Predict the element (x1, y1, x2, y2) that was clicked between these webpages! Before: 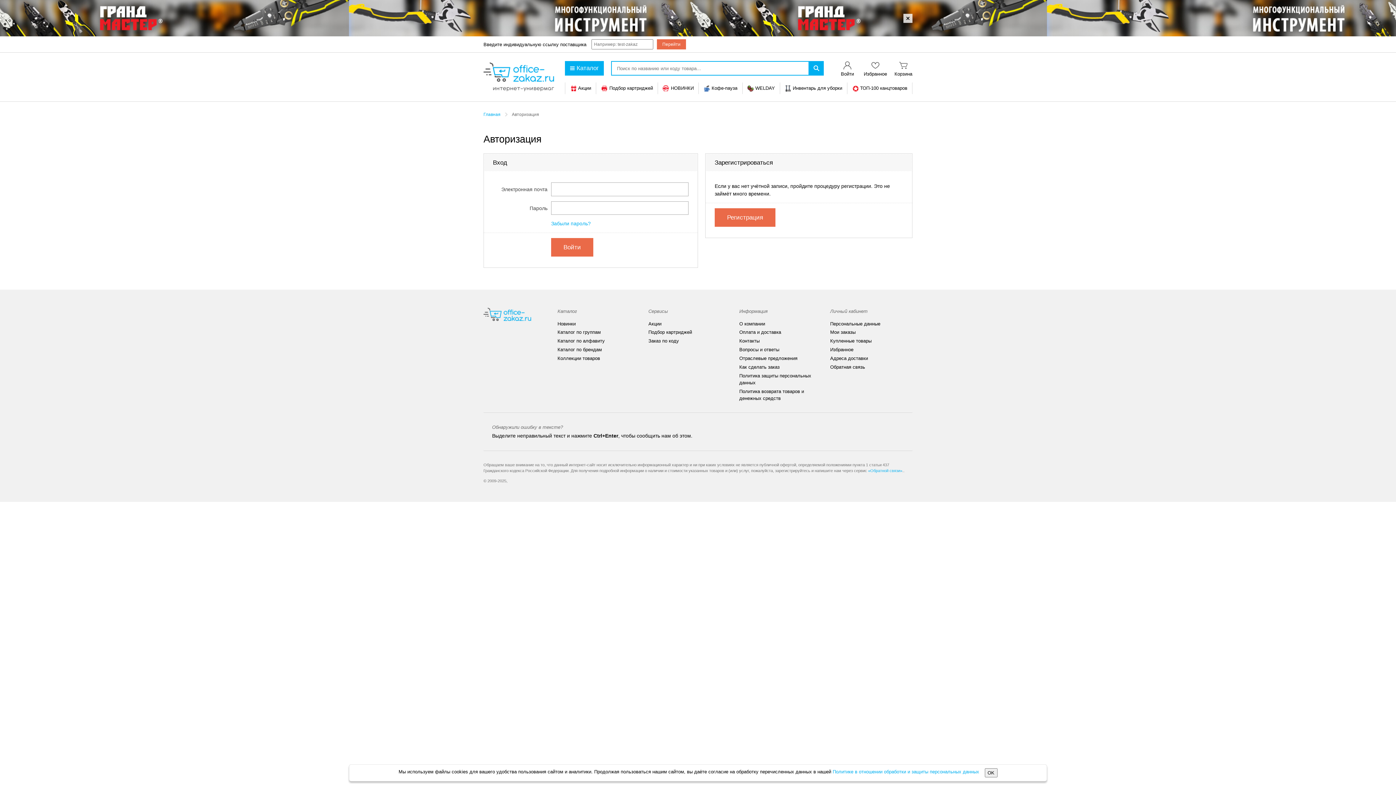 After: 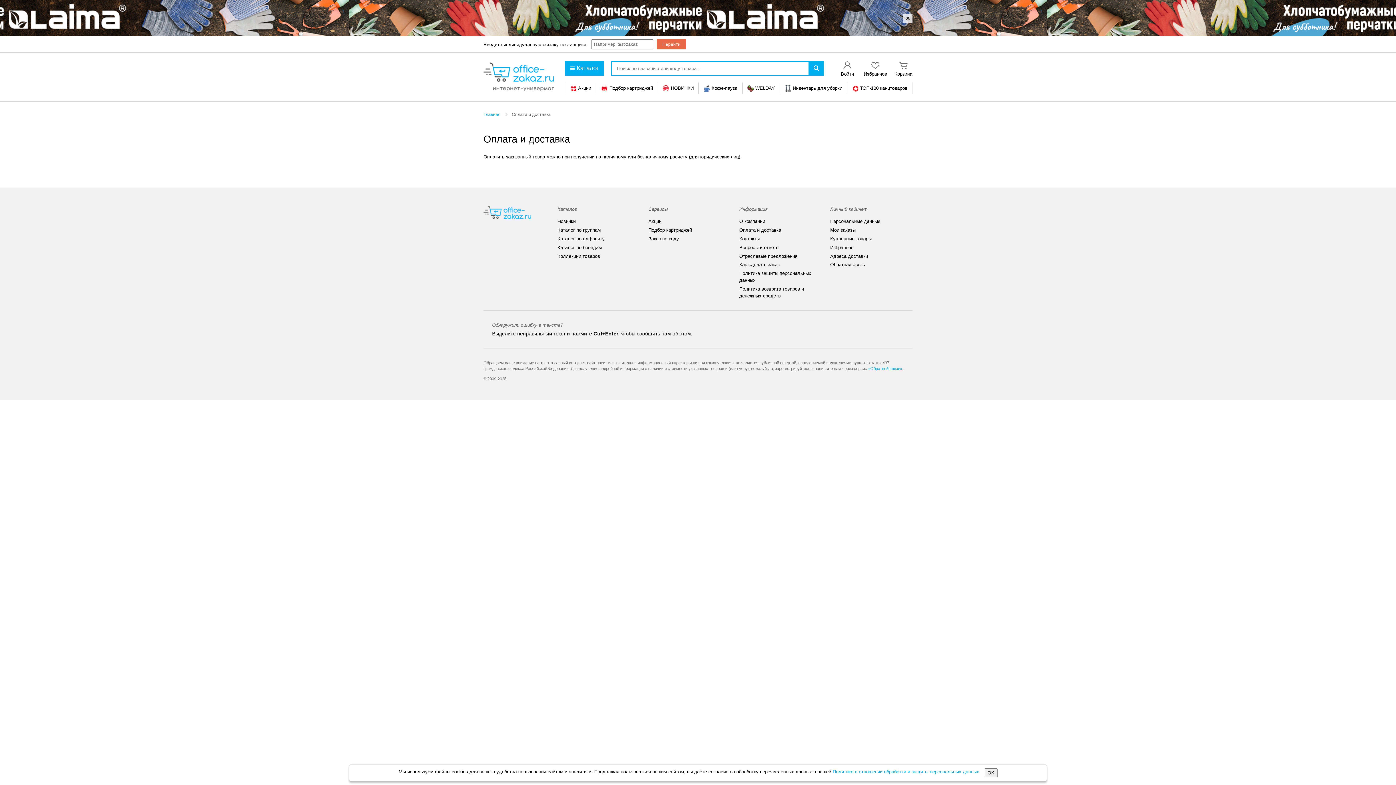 Action: label: Оплата и доставка bbox: (739, 327, 781, 337)